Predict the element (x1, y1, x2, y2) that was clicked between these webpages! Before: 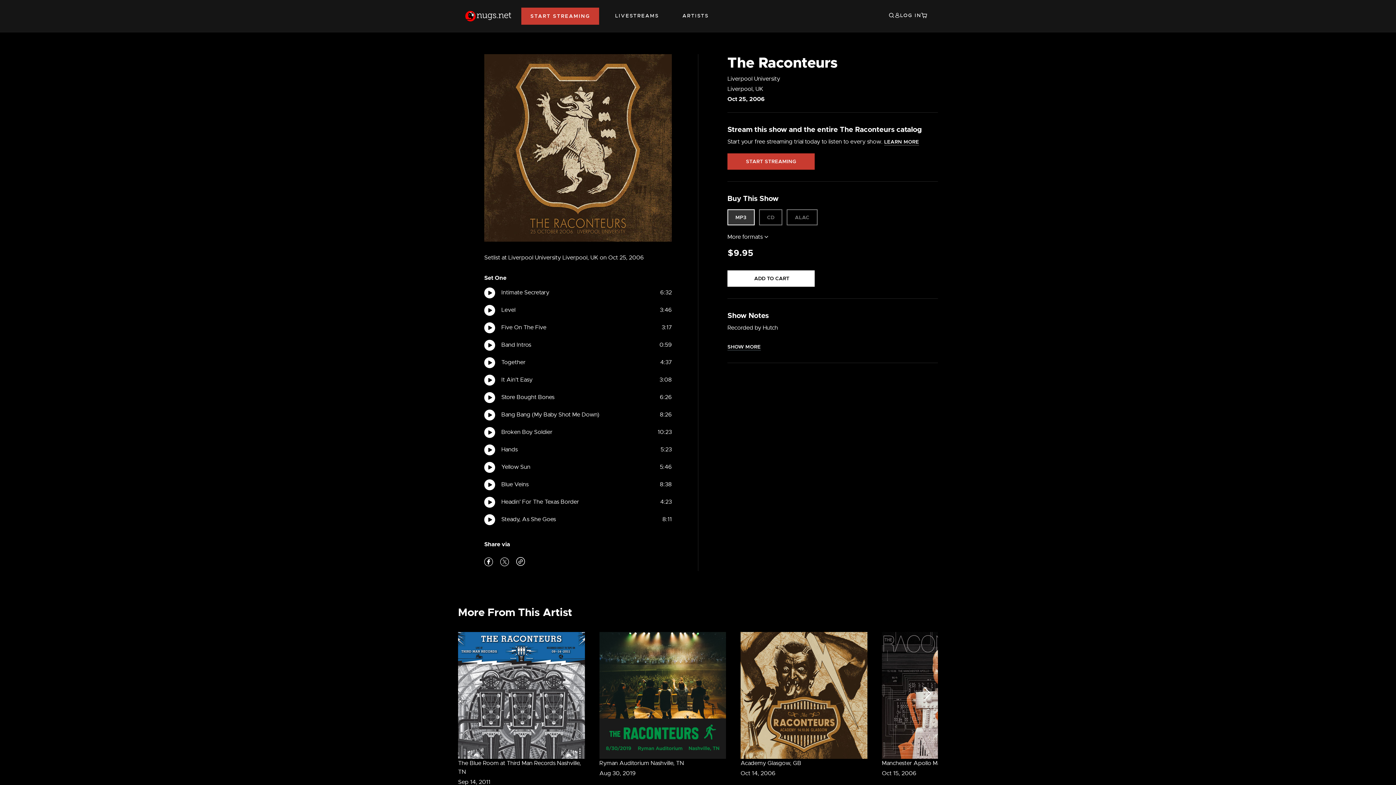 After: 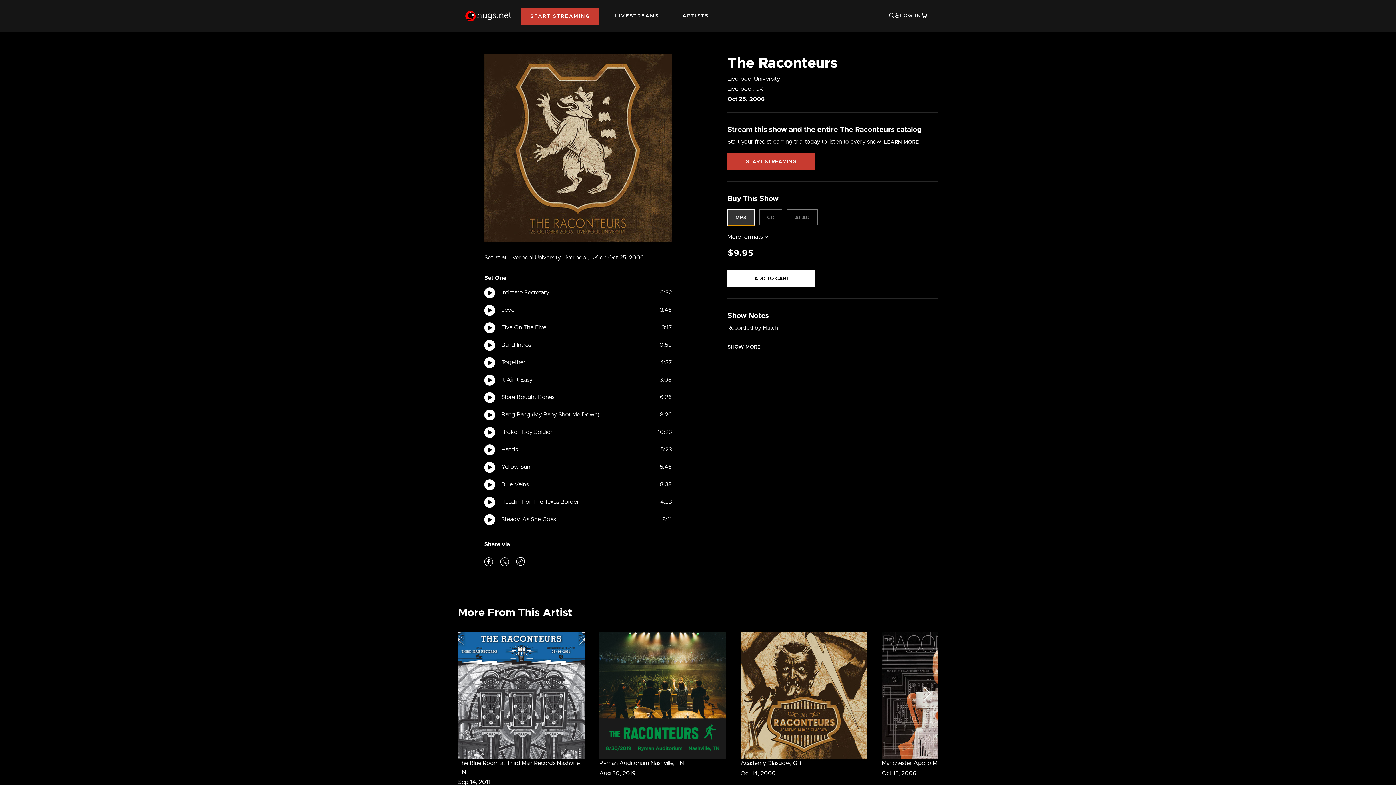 Action: bbox: (727, 209, 754, 225) label: Select Format MP3